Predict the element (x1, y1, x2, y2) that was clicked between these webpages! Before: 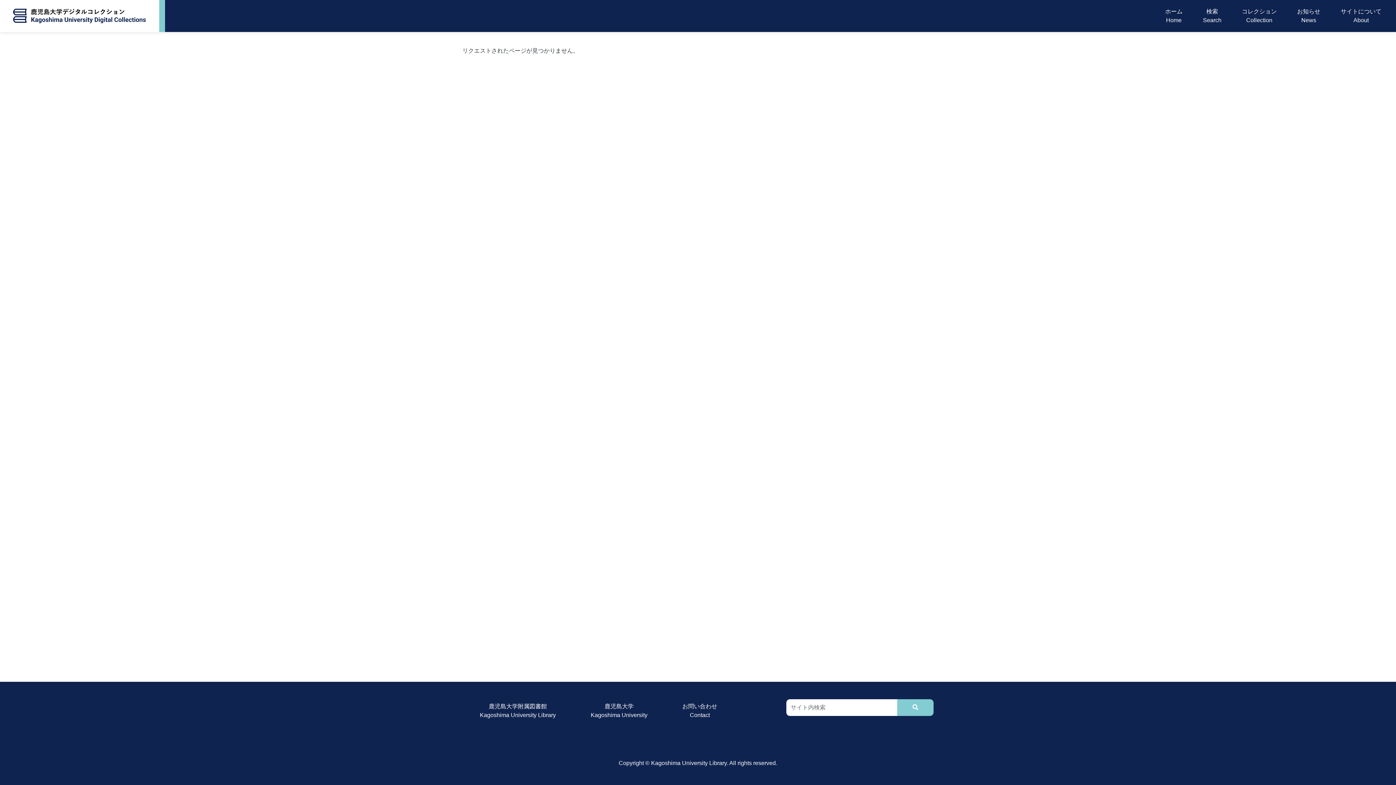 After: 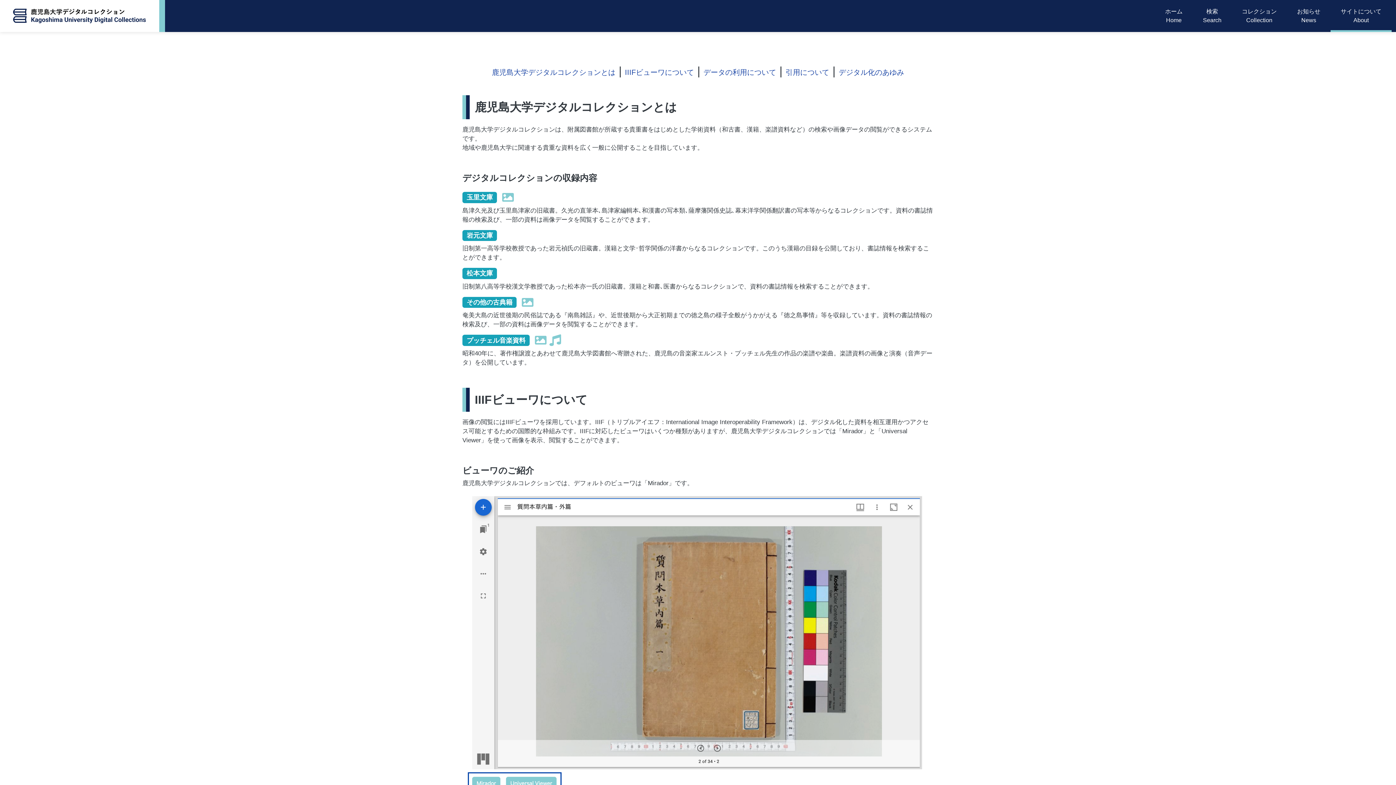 Action: label: サイトについて
About bbox: (1338, 4, 1384, 27)